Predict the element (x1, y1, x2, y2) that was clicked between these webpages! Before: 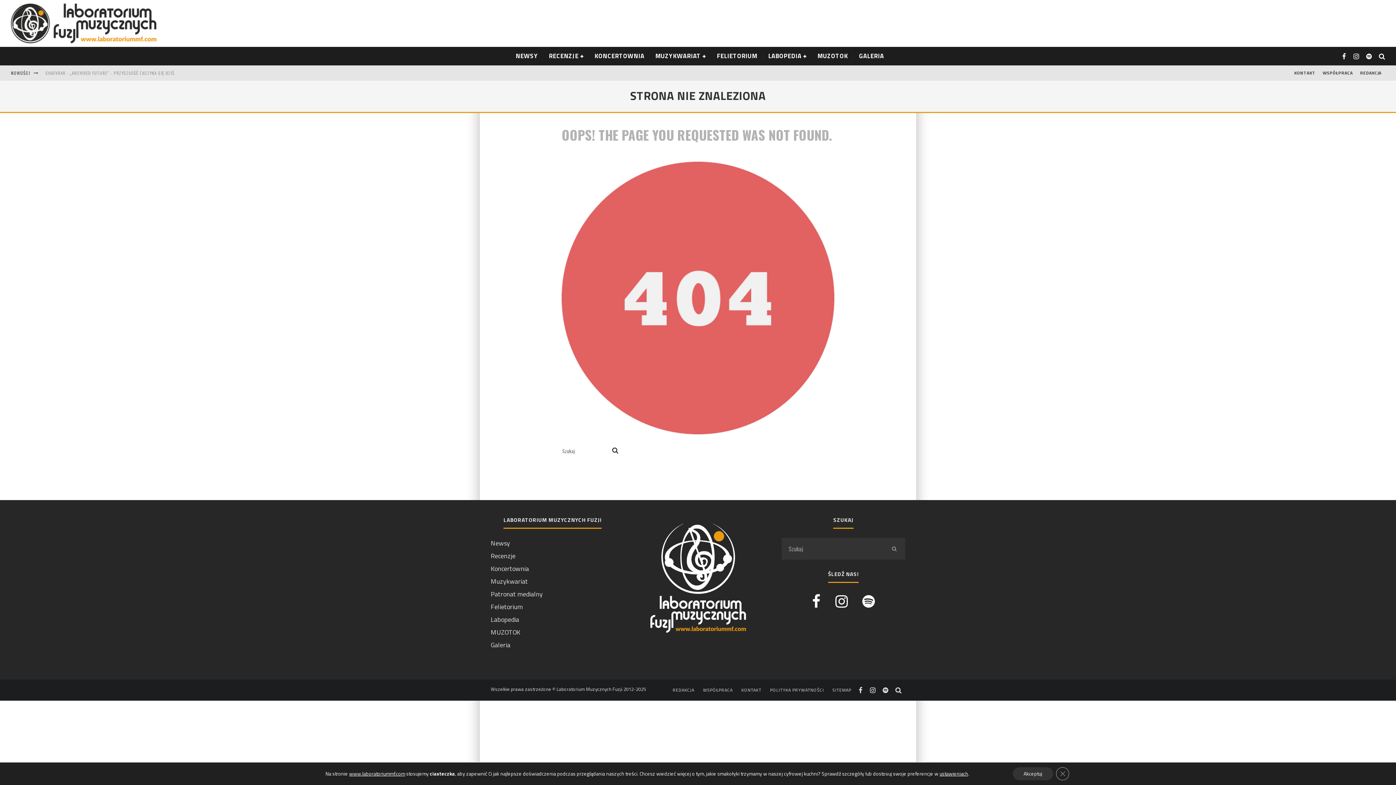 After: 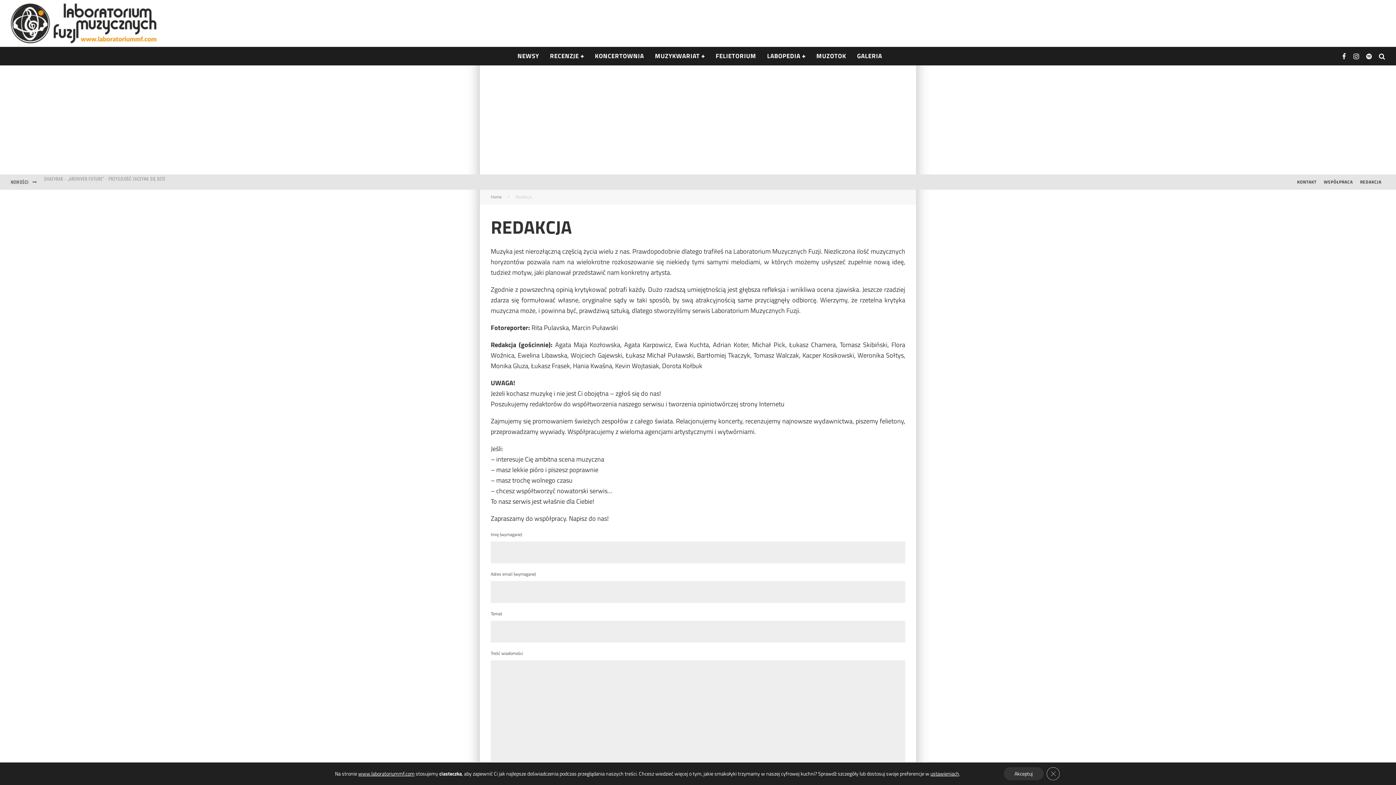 Action: bbox: (672, 688, 694, 692) label: REDAKCJA